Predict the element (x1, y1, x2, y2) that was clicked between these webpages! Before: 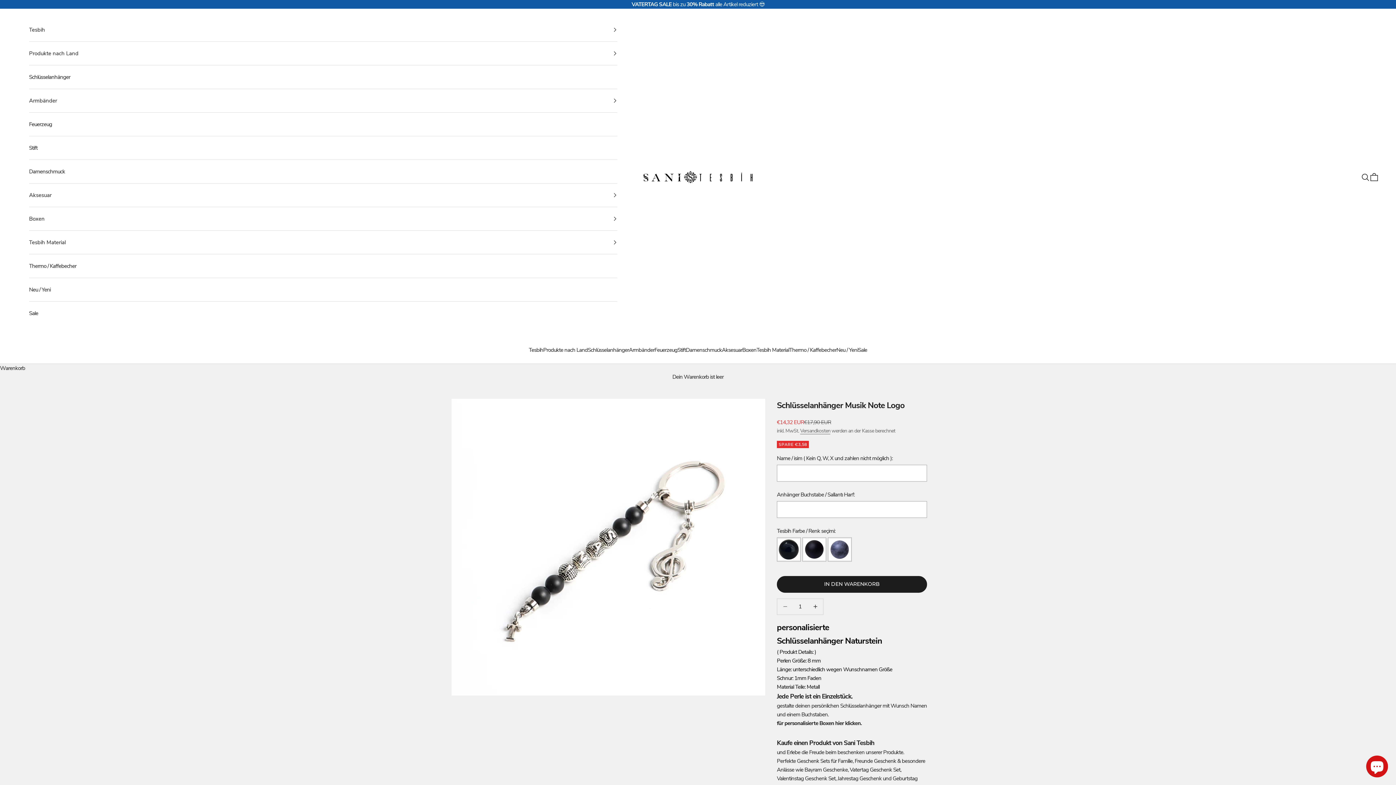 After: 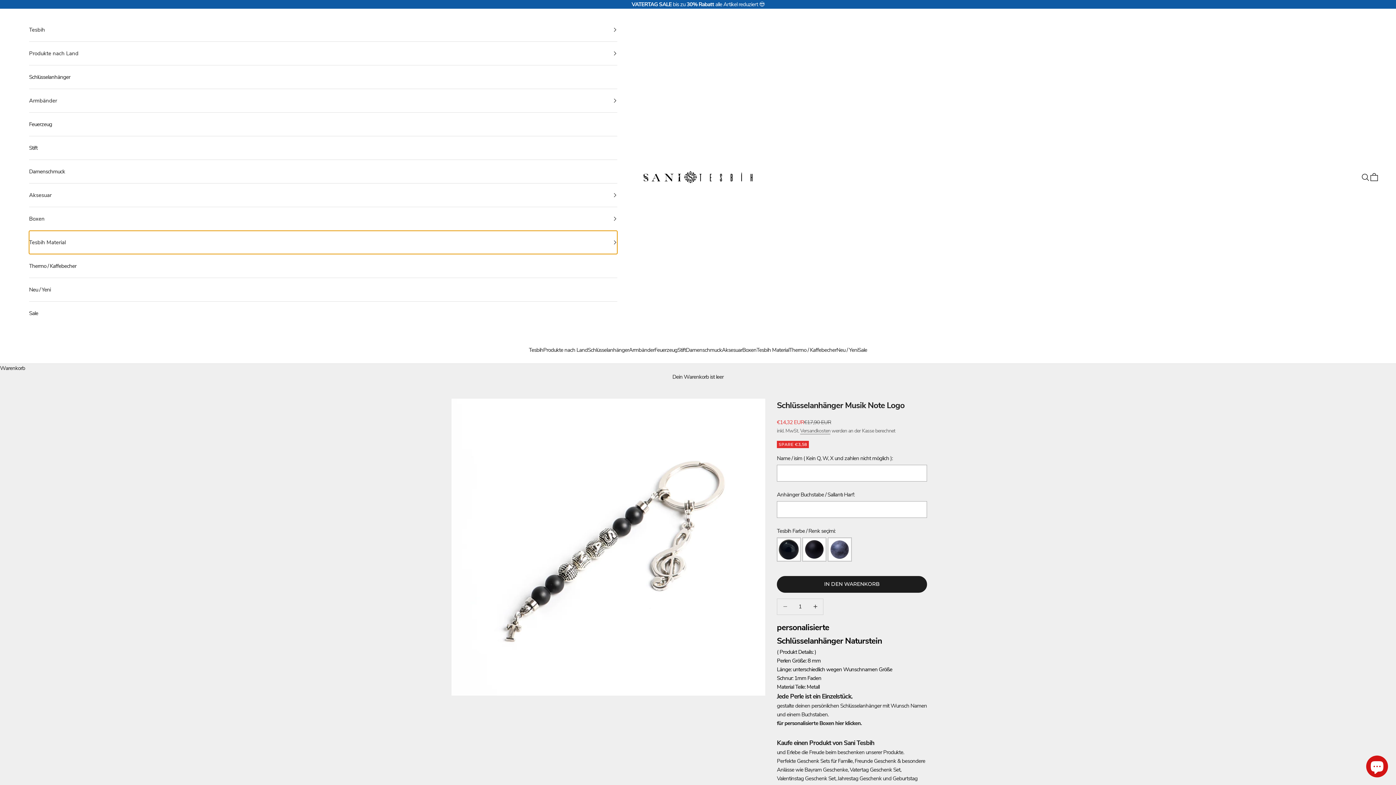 Action: label: Tesbih Material bbox: (29, 230, 617, 254)